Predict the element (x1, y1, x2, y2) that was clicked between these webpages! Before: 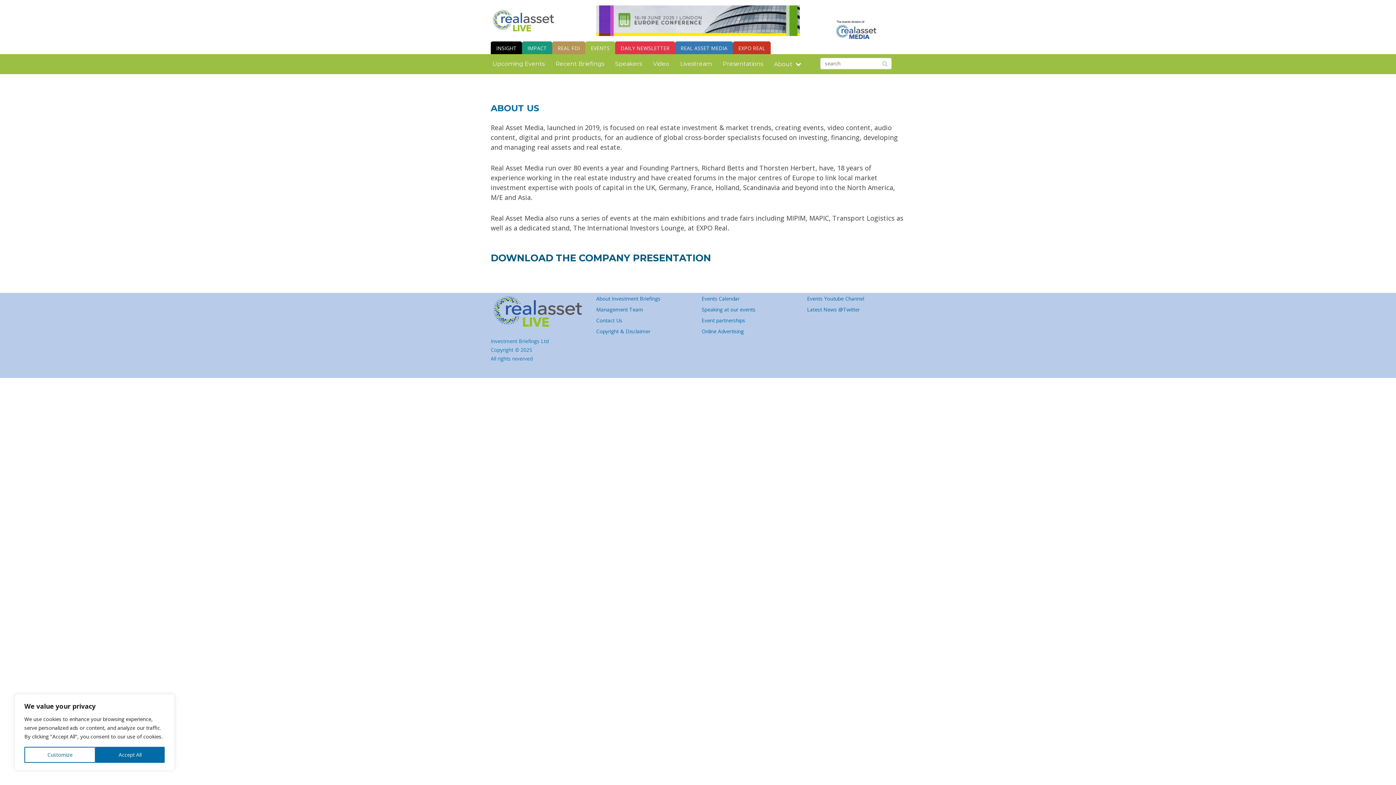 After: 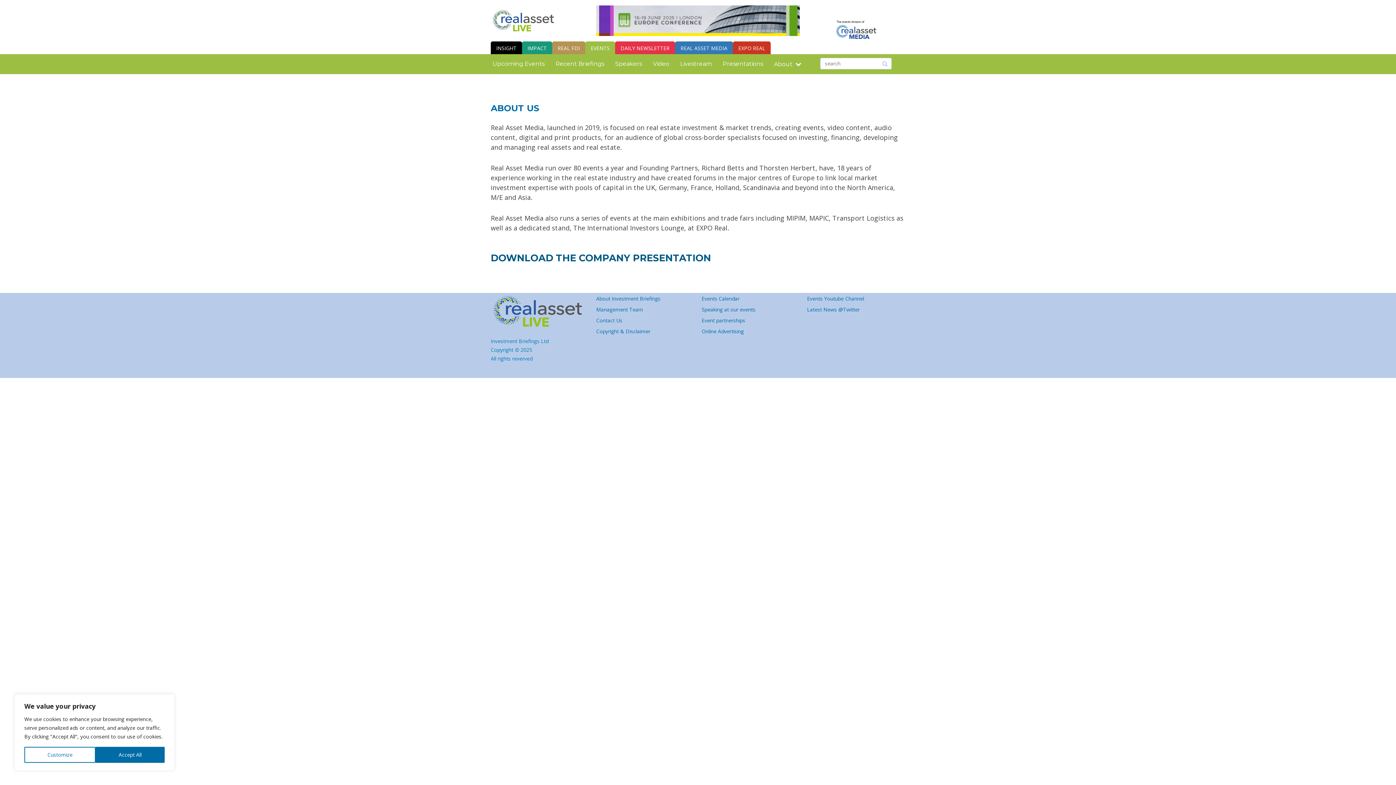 Action: bbox: (596, 5, 799, 35)